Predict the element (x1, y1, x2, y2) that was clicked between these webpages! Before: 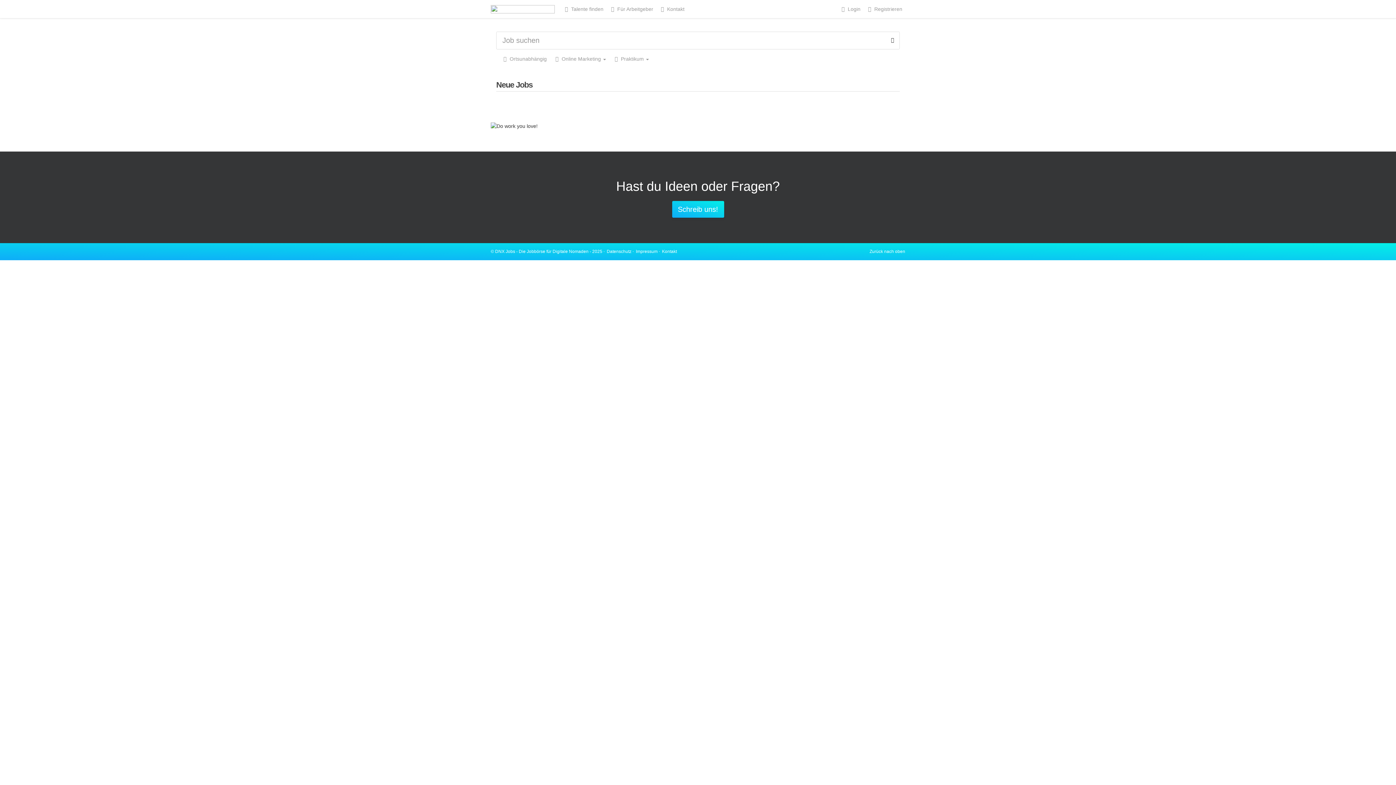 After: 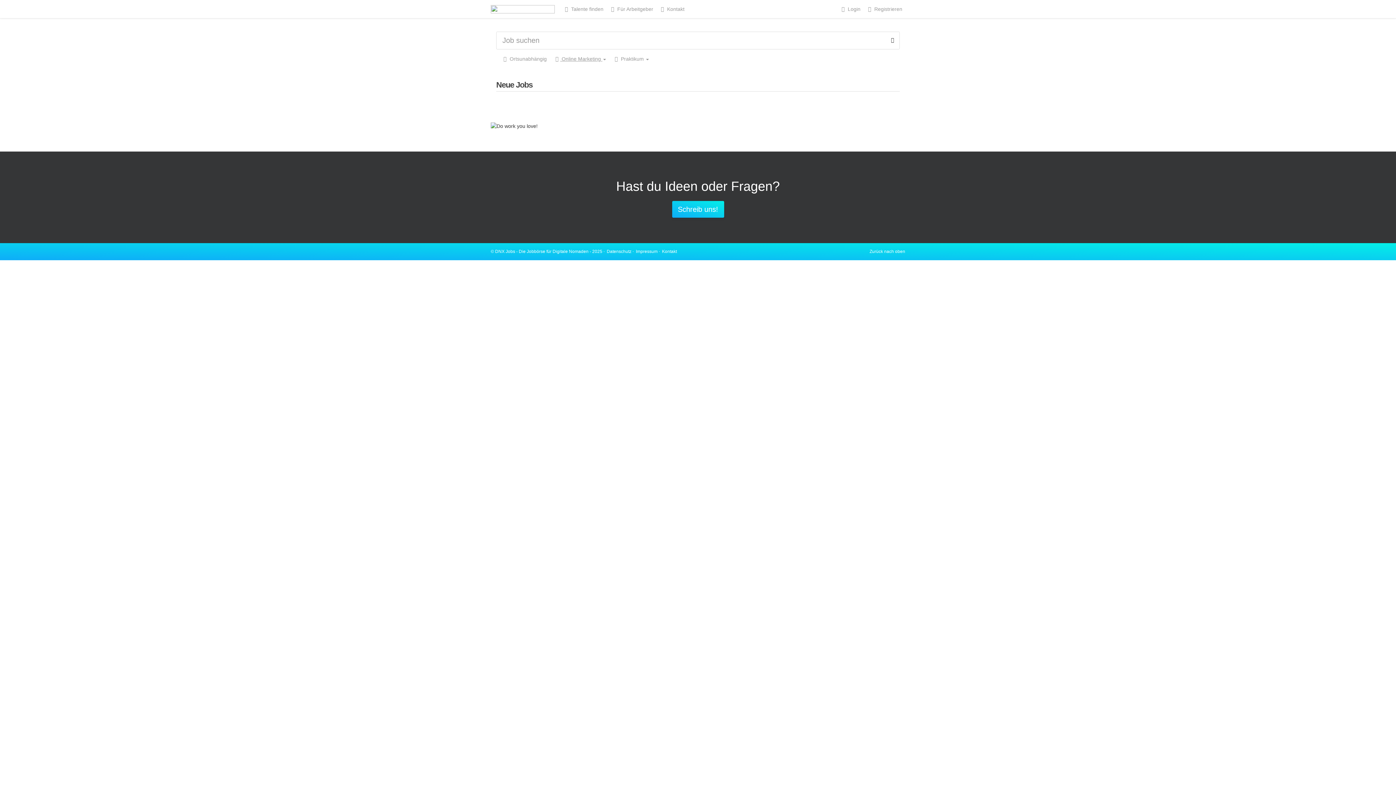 Action: label:  Online Marketing  bbox: (553, 56, 606, 61)